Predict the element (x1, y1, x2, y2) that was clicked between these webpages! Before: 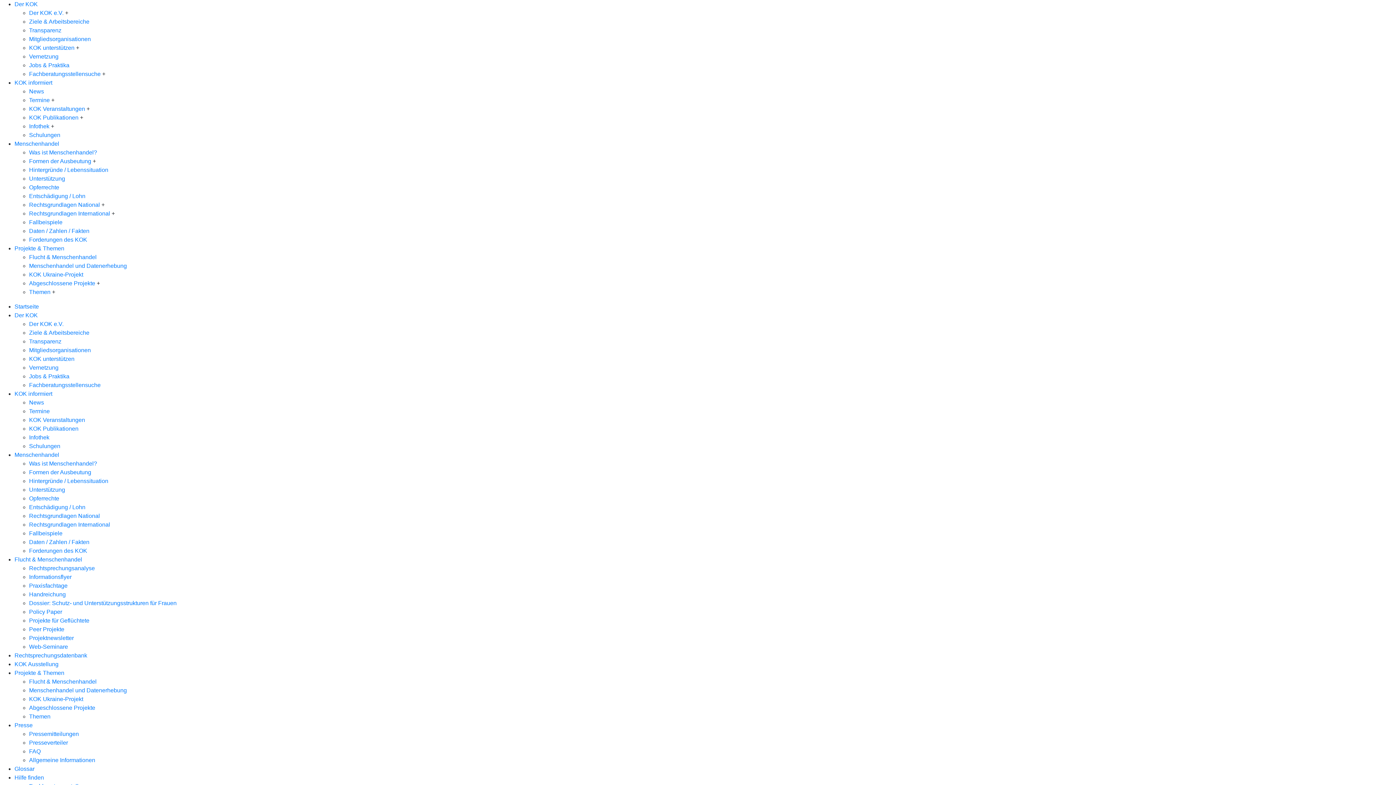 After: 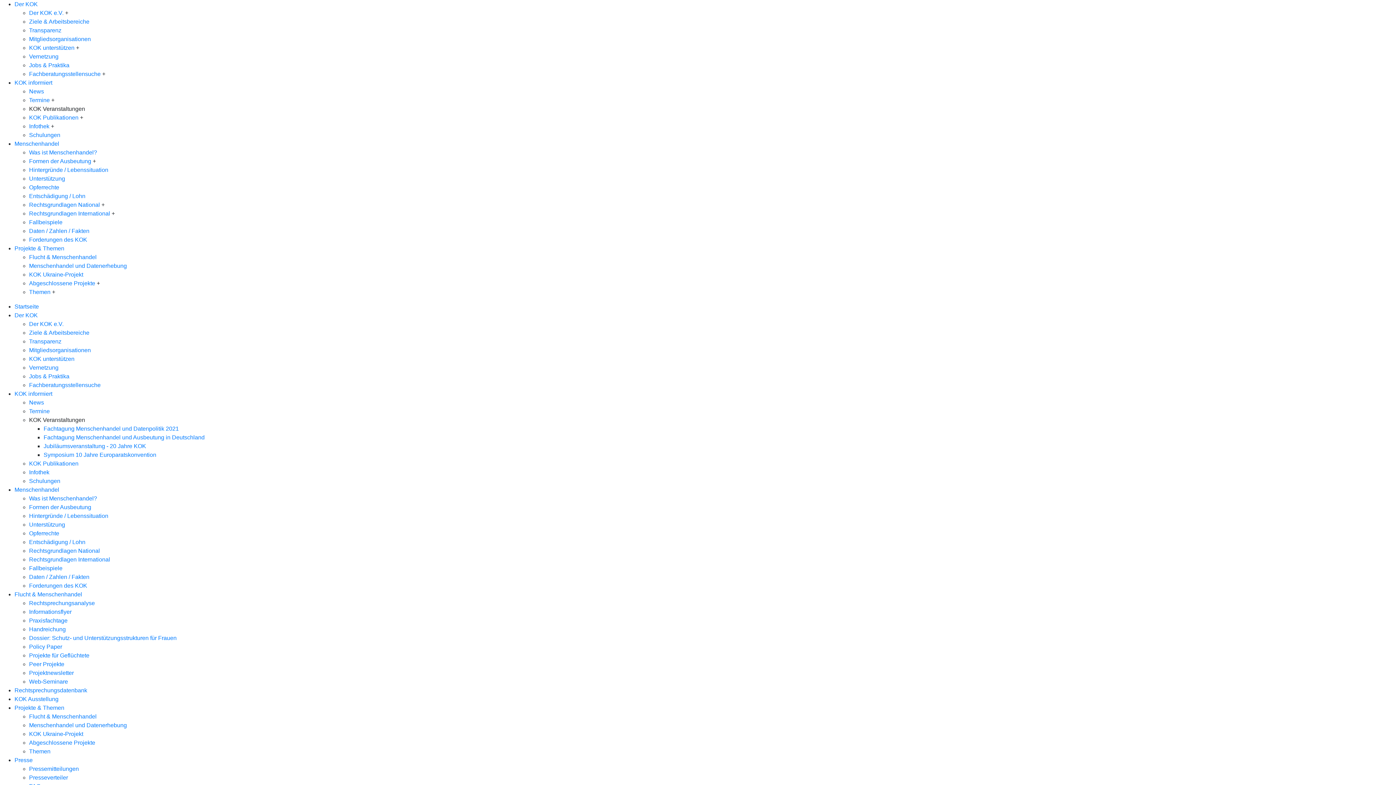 Action: label: KOK Veranstaltungen bbox: (29, 105, 85, 112)